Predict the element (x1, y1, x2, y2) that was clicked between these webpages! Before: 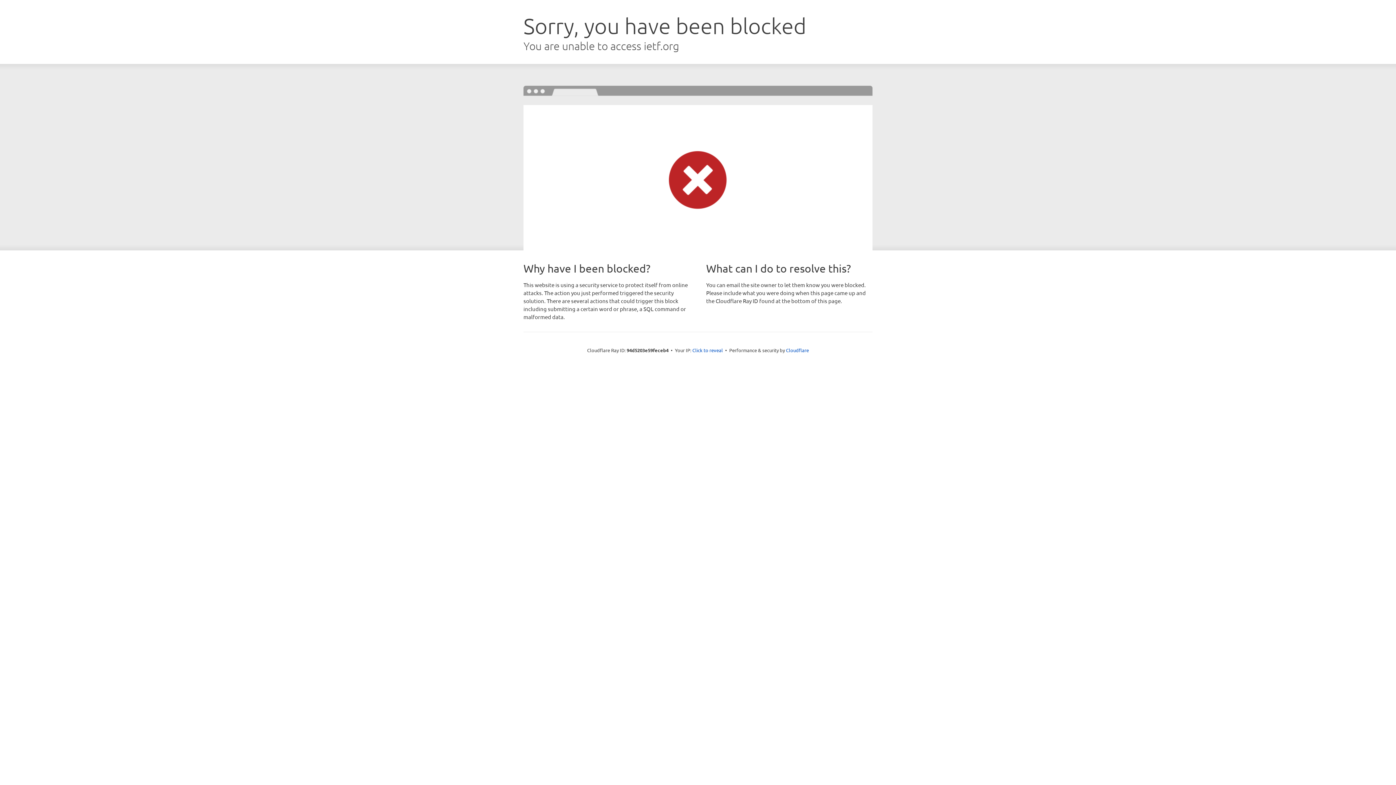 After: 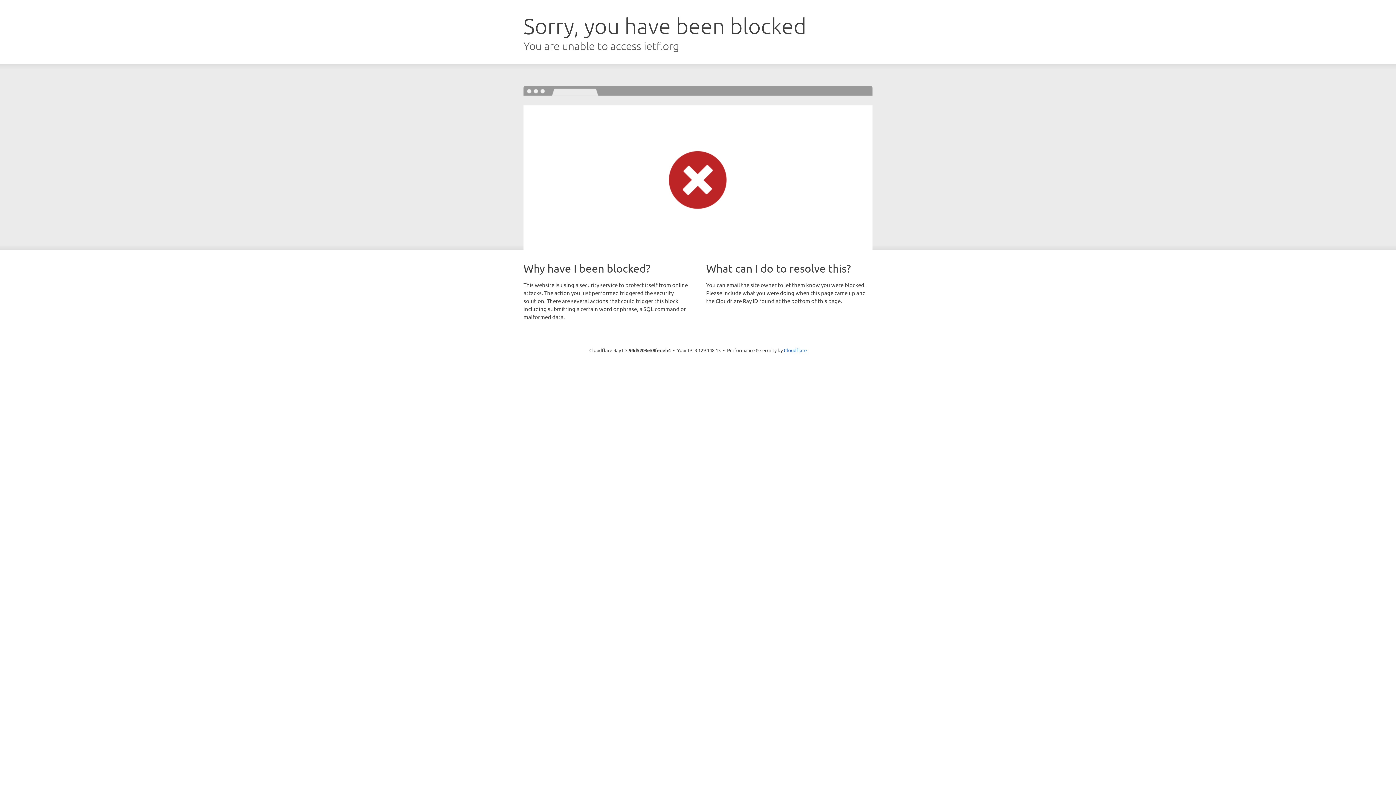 Action: bbox: (692, 346, 723, 353) label: Click to reveal